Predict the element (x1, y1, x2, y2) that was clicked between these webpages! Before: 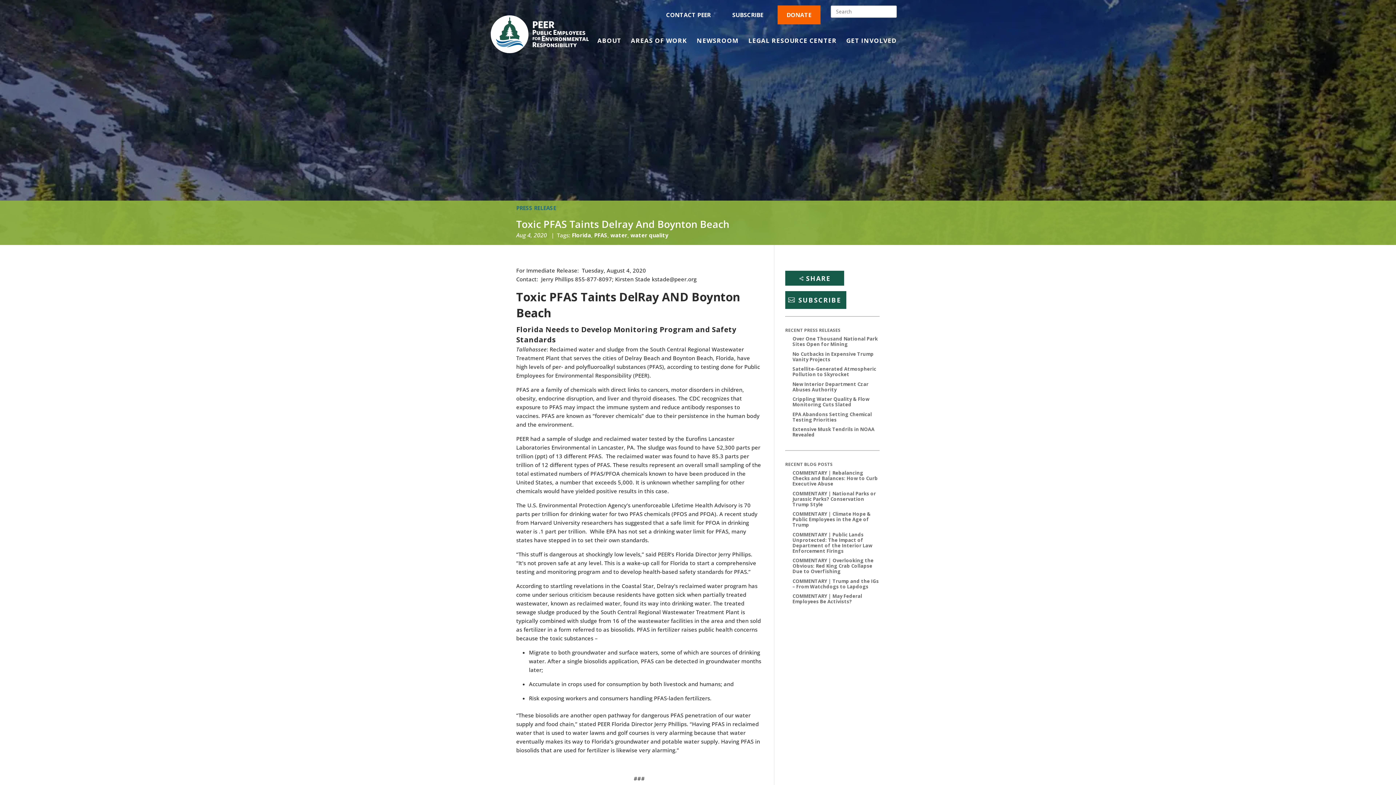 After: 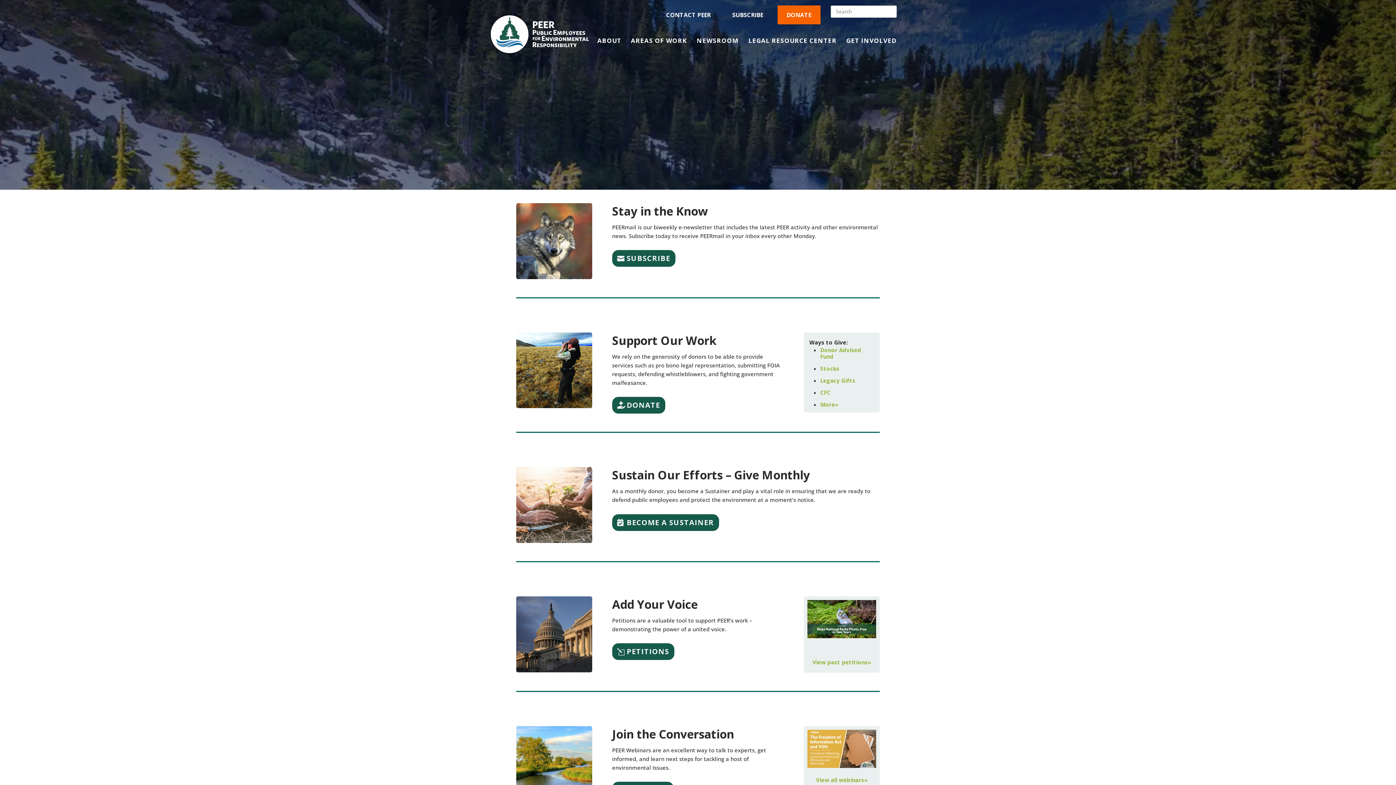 Action: label: GET INVOLVED bbox: (846, 38, 897, 63)